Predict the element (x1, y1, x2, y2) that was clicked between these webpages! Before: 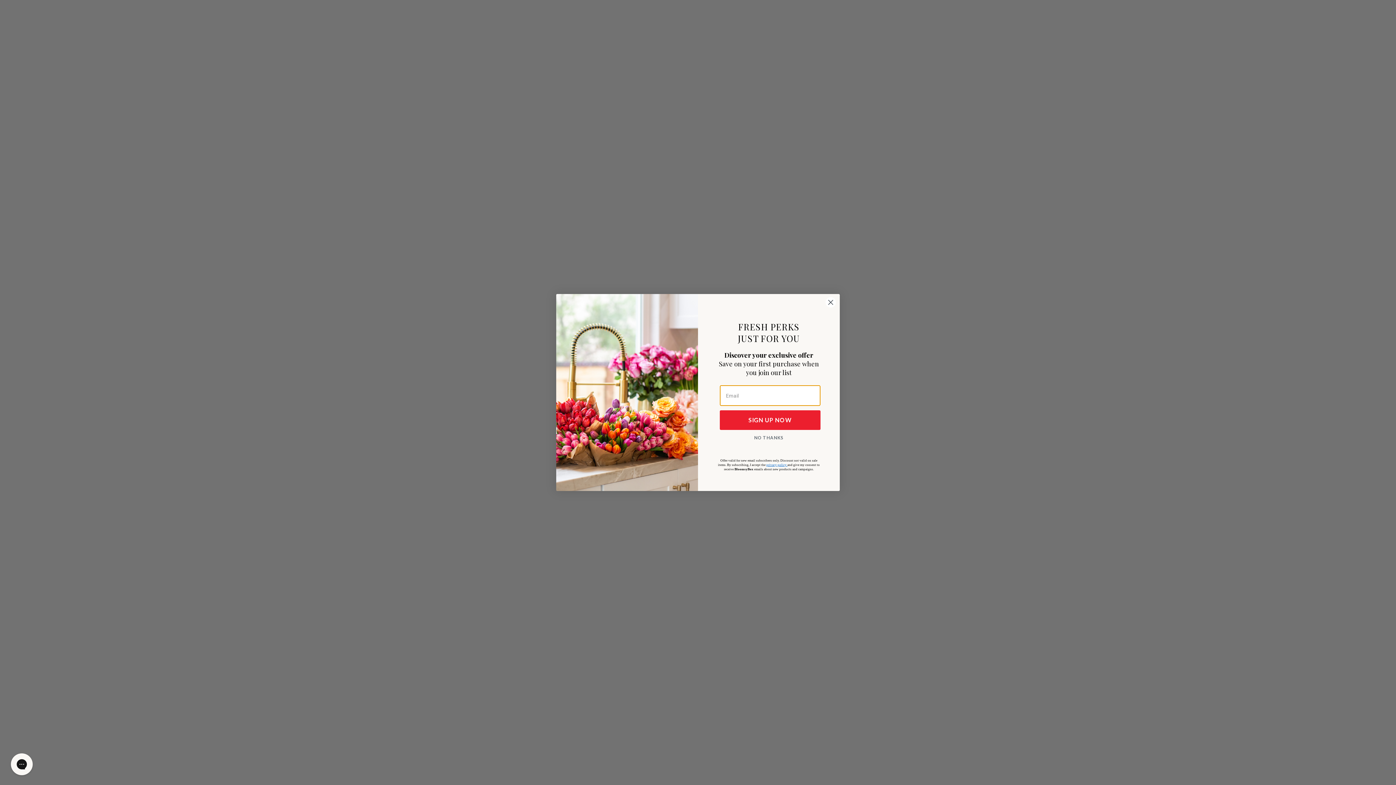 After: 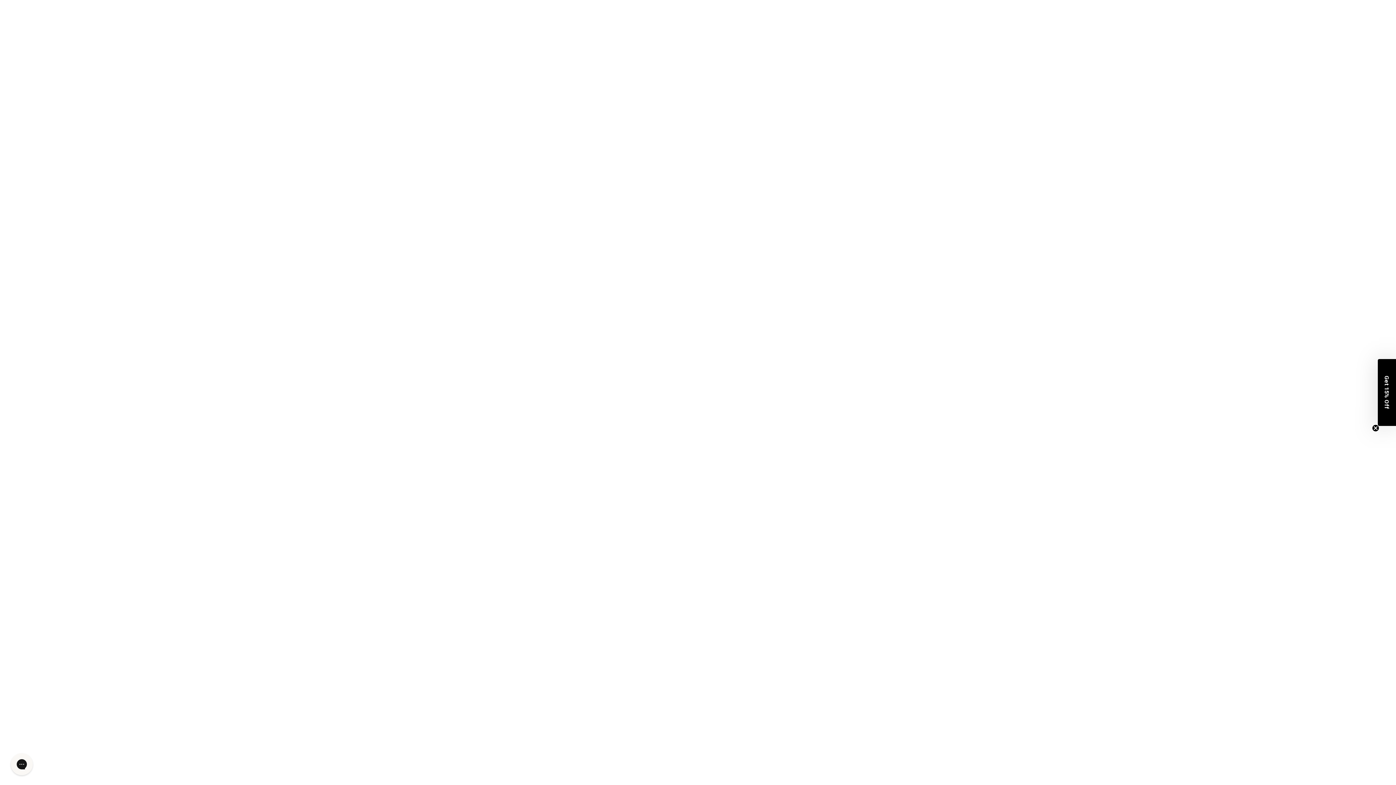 Action: bbox: (825, 297, 836, 308) label: Close dialog